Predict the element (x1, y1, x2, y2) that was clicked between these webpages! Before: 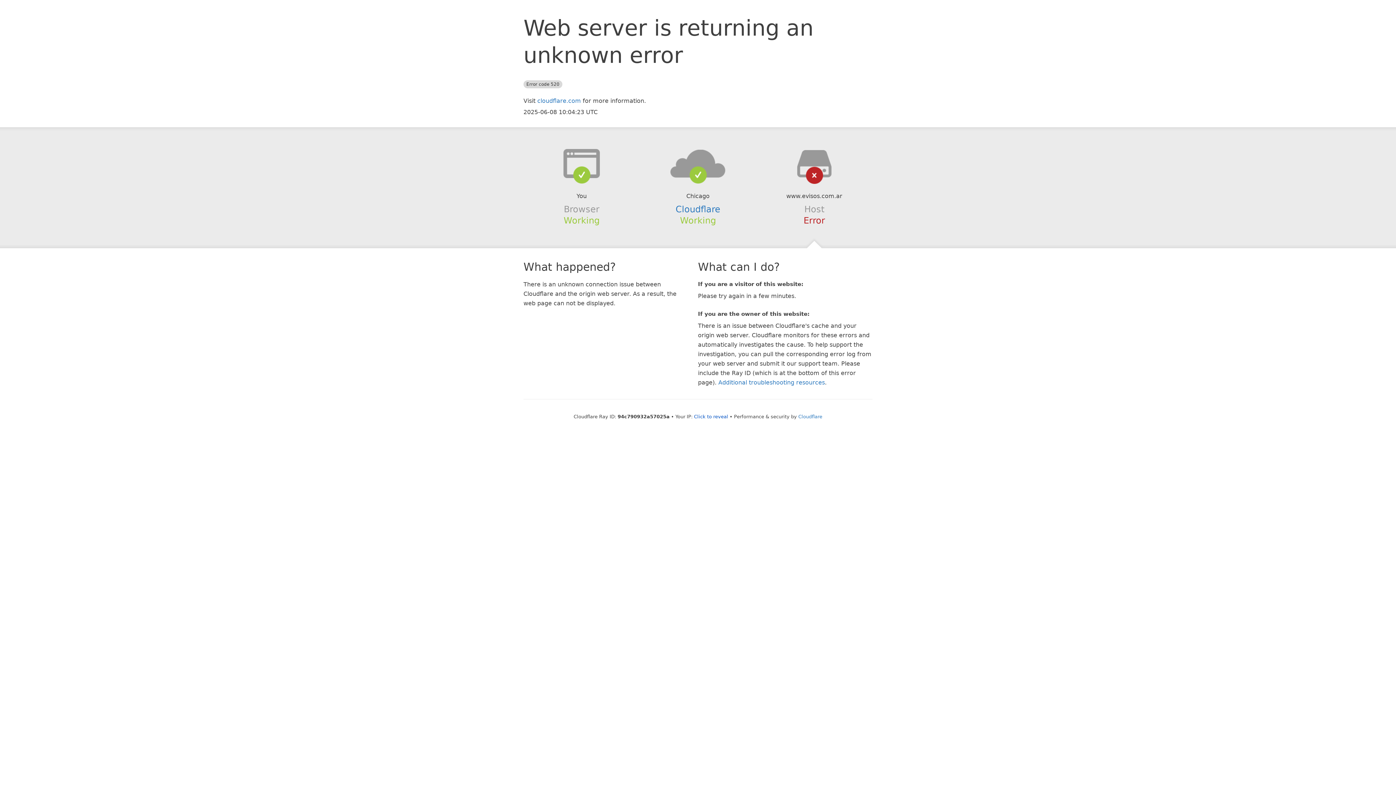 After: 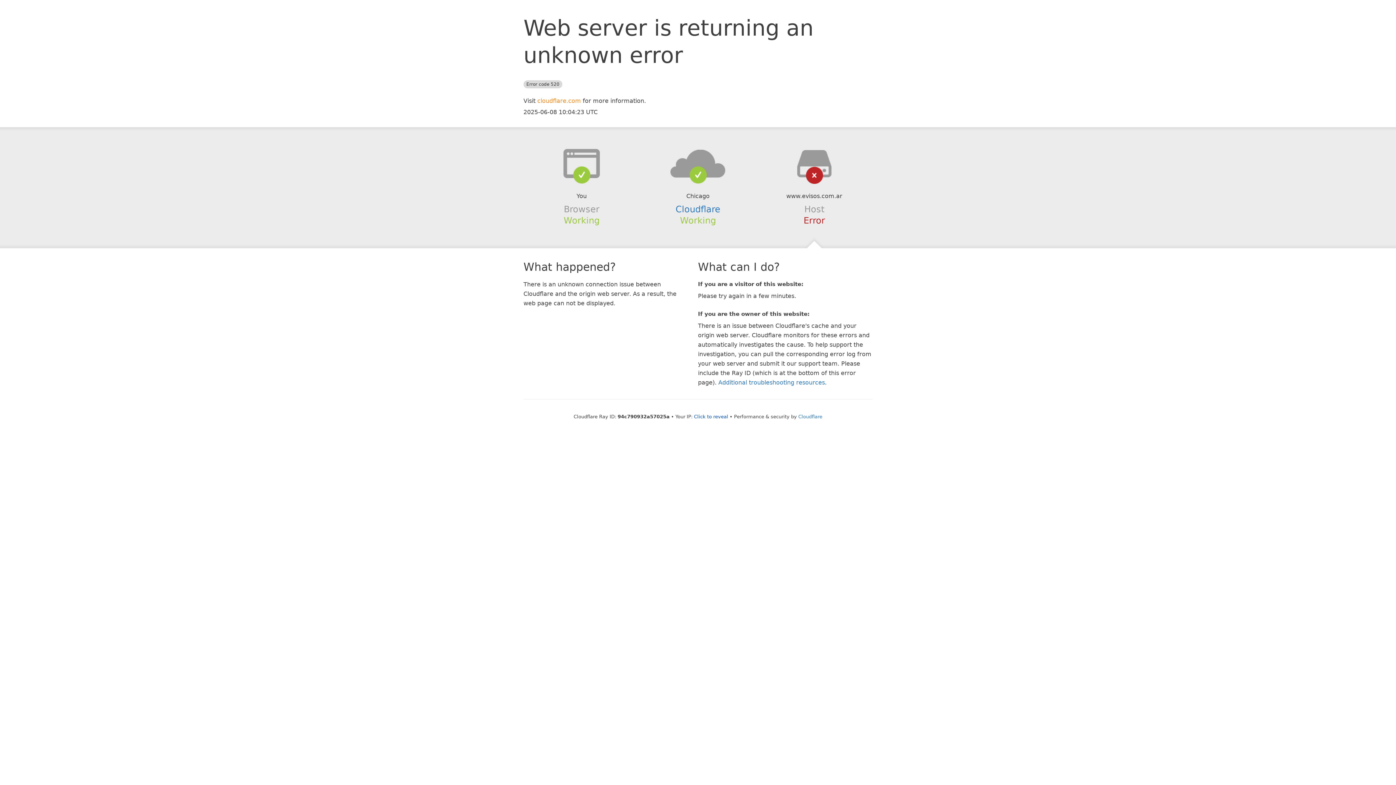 Action: label: cloudflare.com bbox: (537, 97, 581, 104)